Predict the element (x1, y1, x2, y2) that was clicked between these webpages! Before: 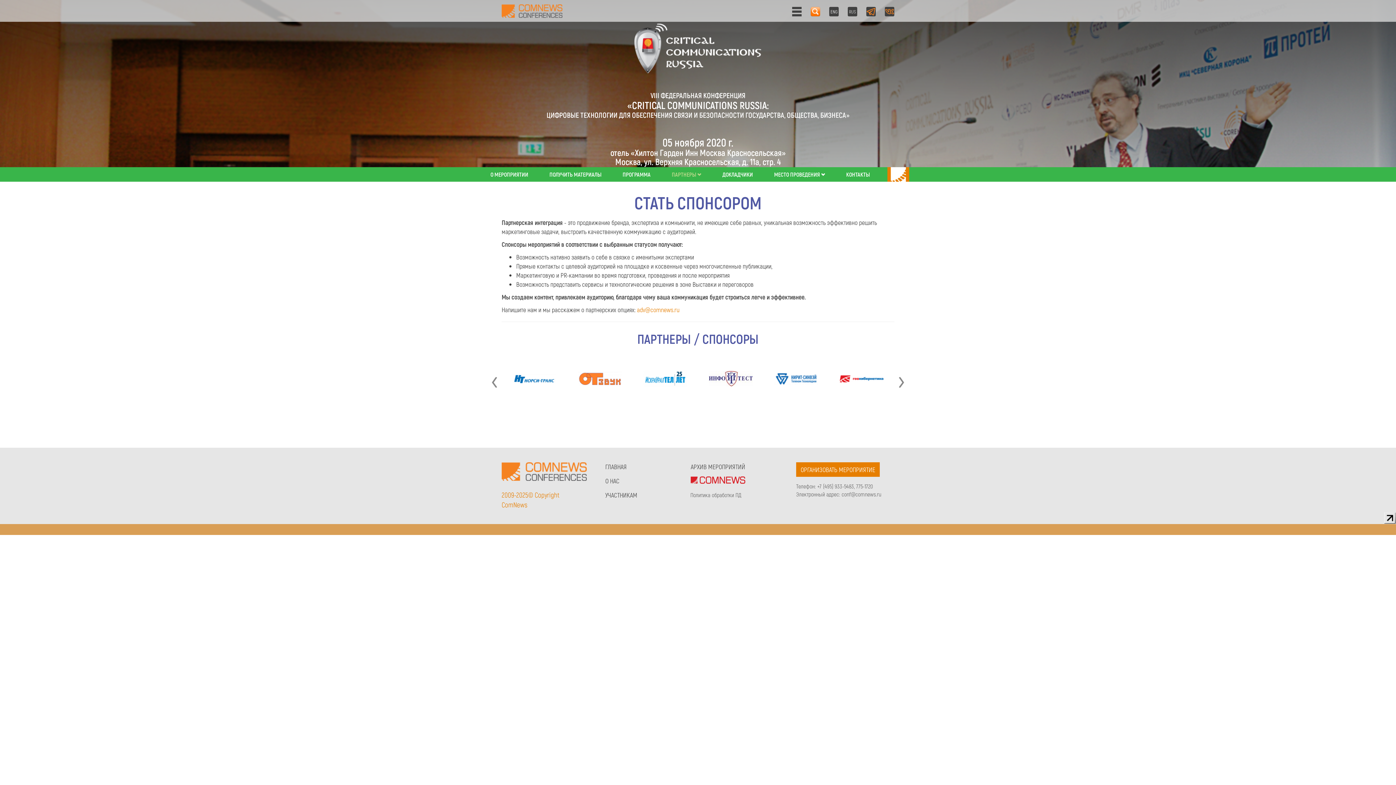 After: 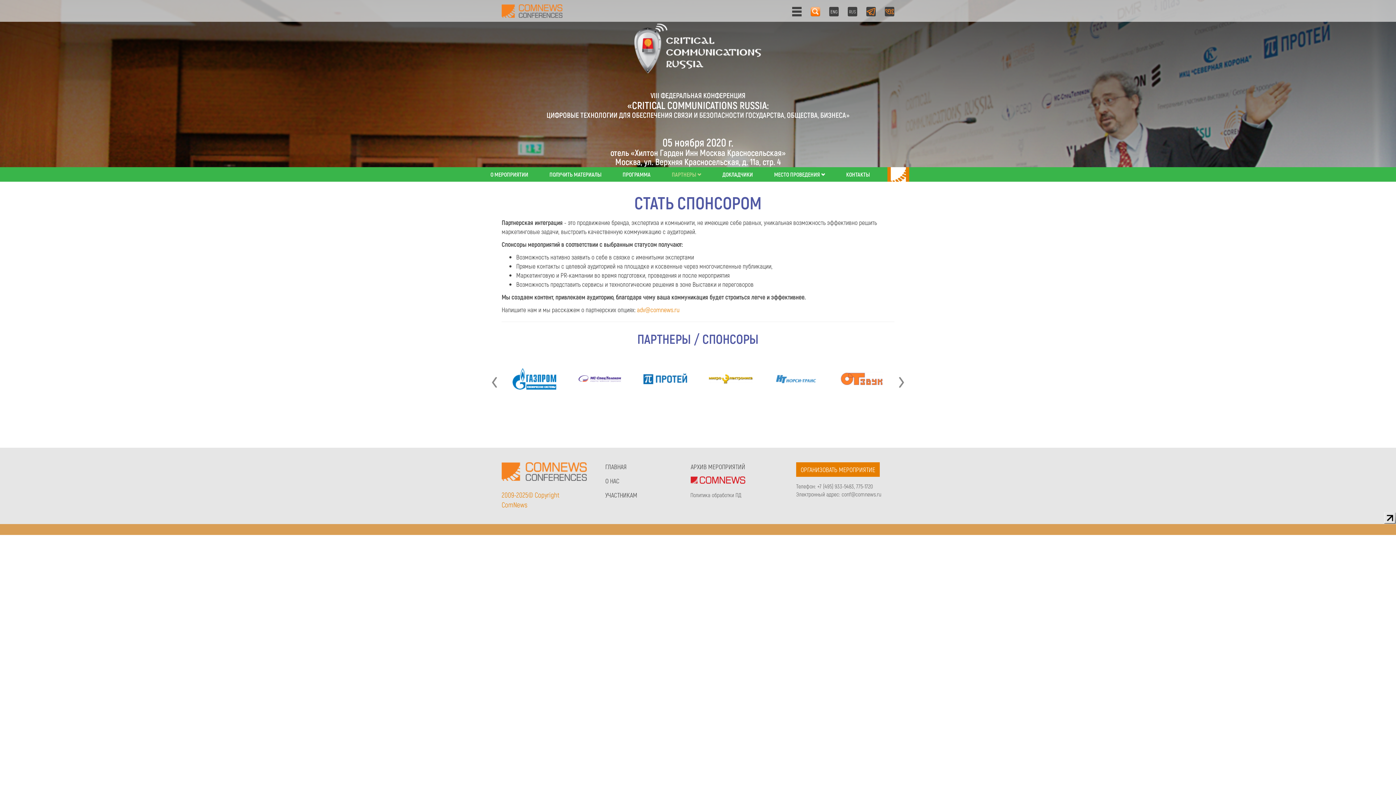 Action: bbox: (507, 351, 561, 406)